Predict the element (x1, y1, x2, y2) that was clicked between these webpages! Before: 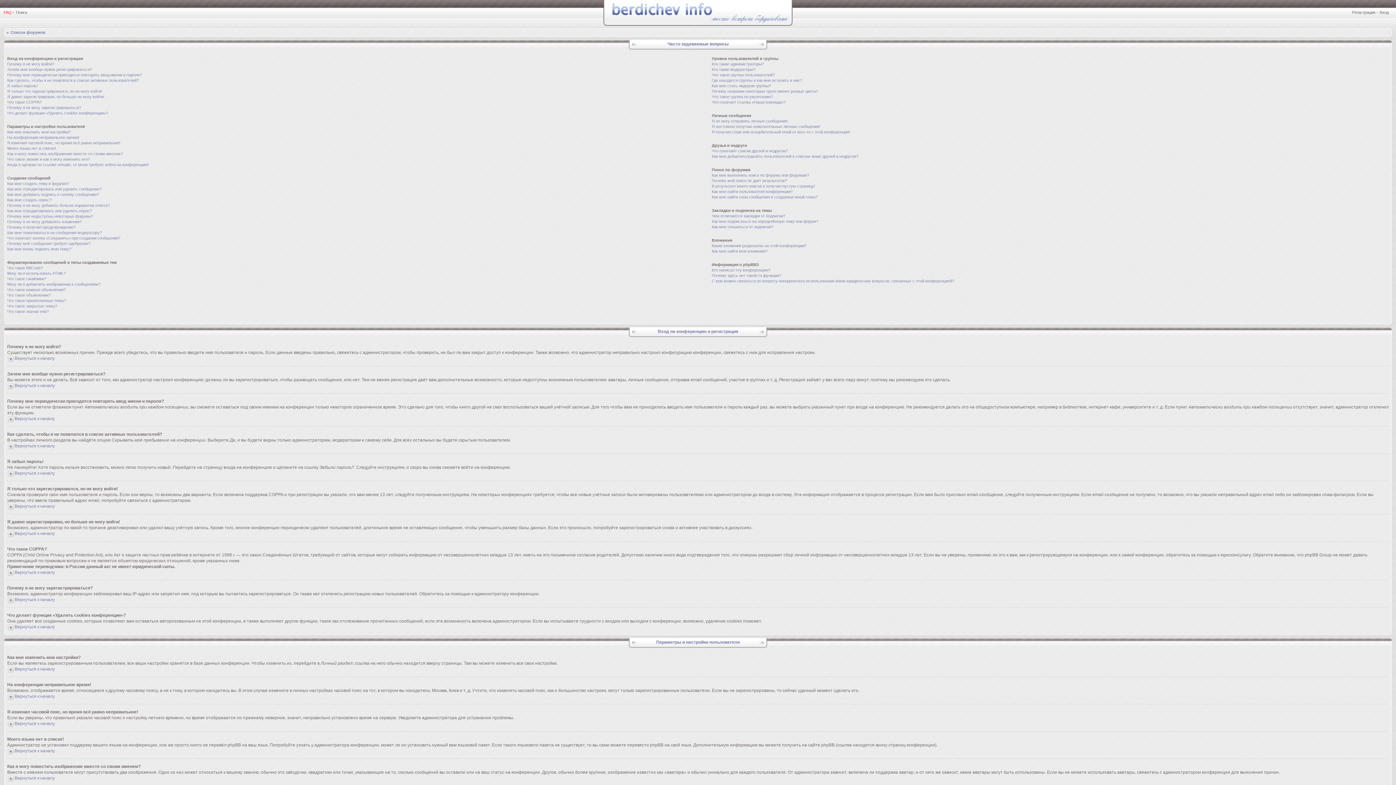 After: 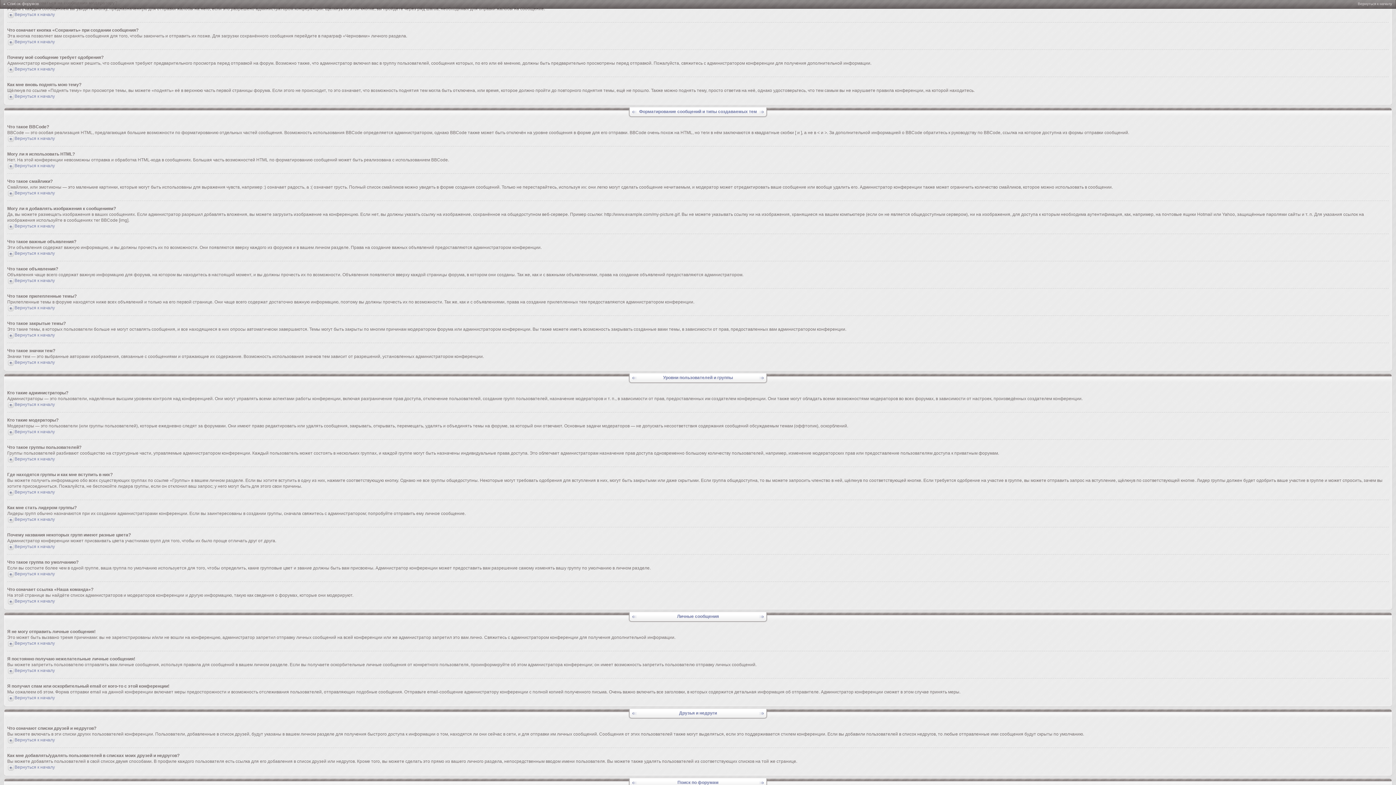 Action: label: Как мне пожаловаться на сообщения модератору? bbox: (7, 230, 101, 234)